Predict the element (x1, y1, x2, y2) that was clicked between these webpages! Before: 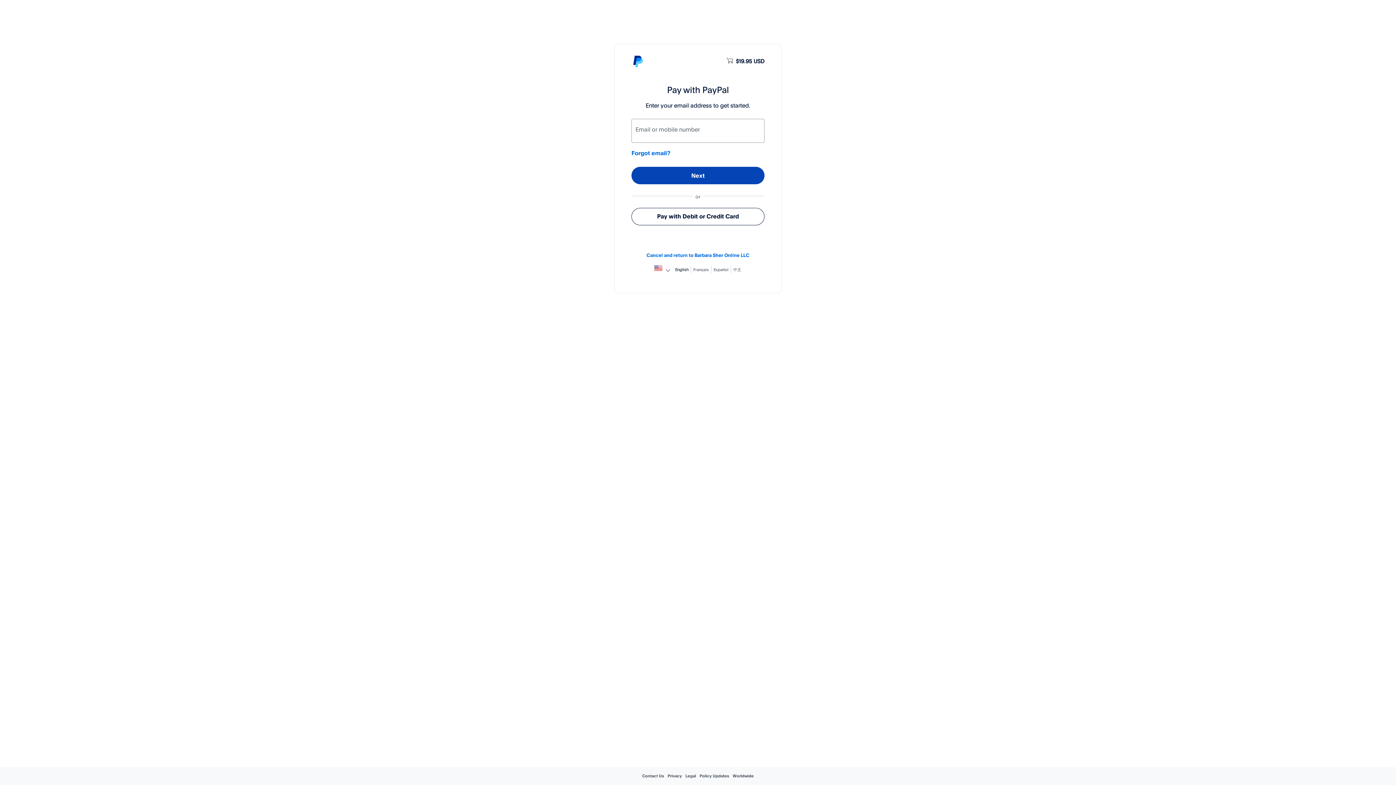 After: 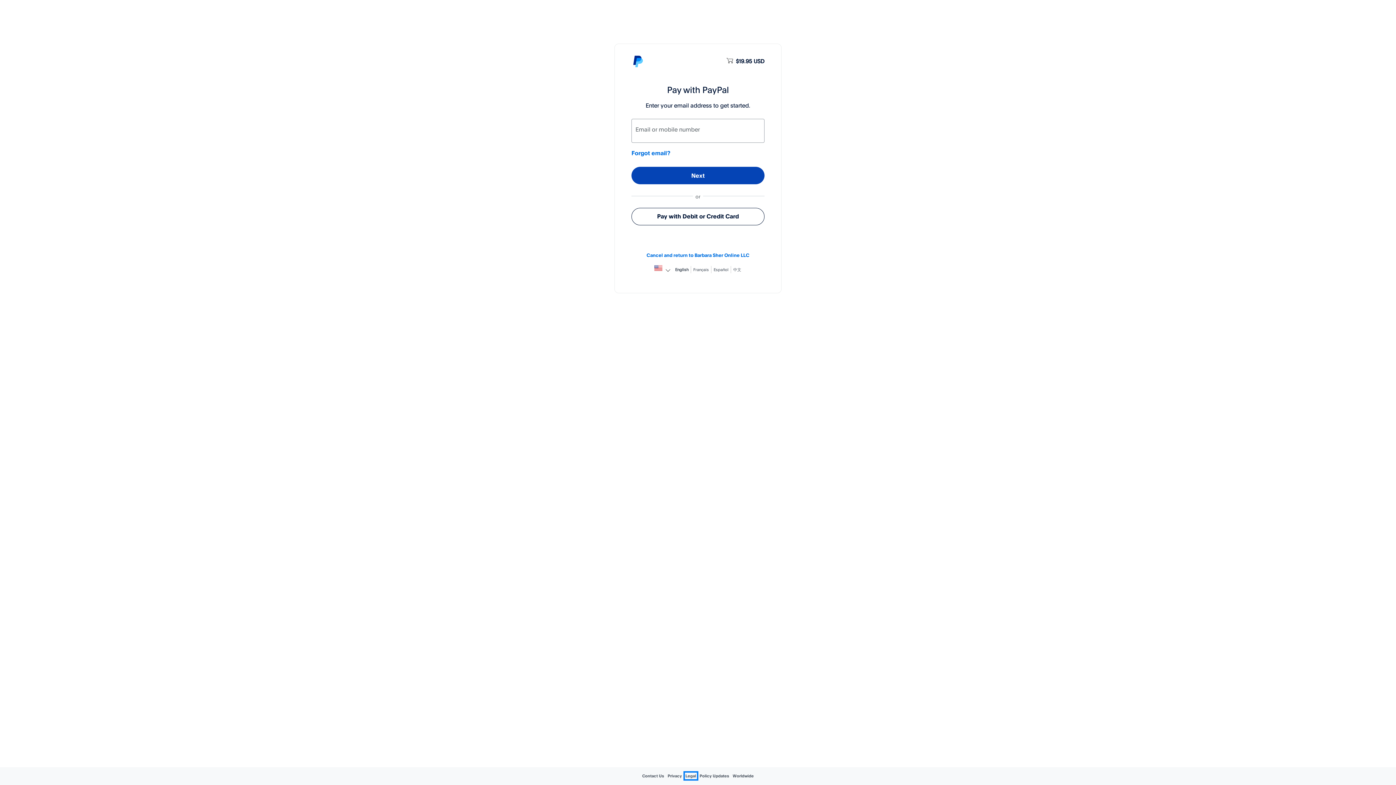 Action: bbox: (685, 773, 696, 778) label: Legal